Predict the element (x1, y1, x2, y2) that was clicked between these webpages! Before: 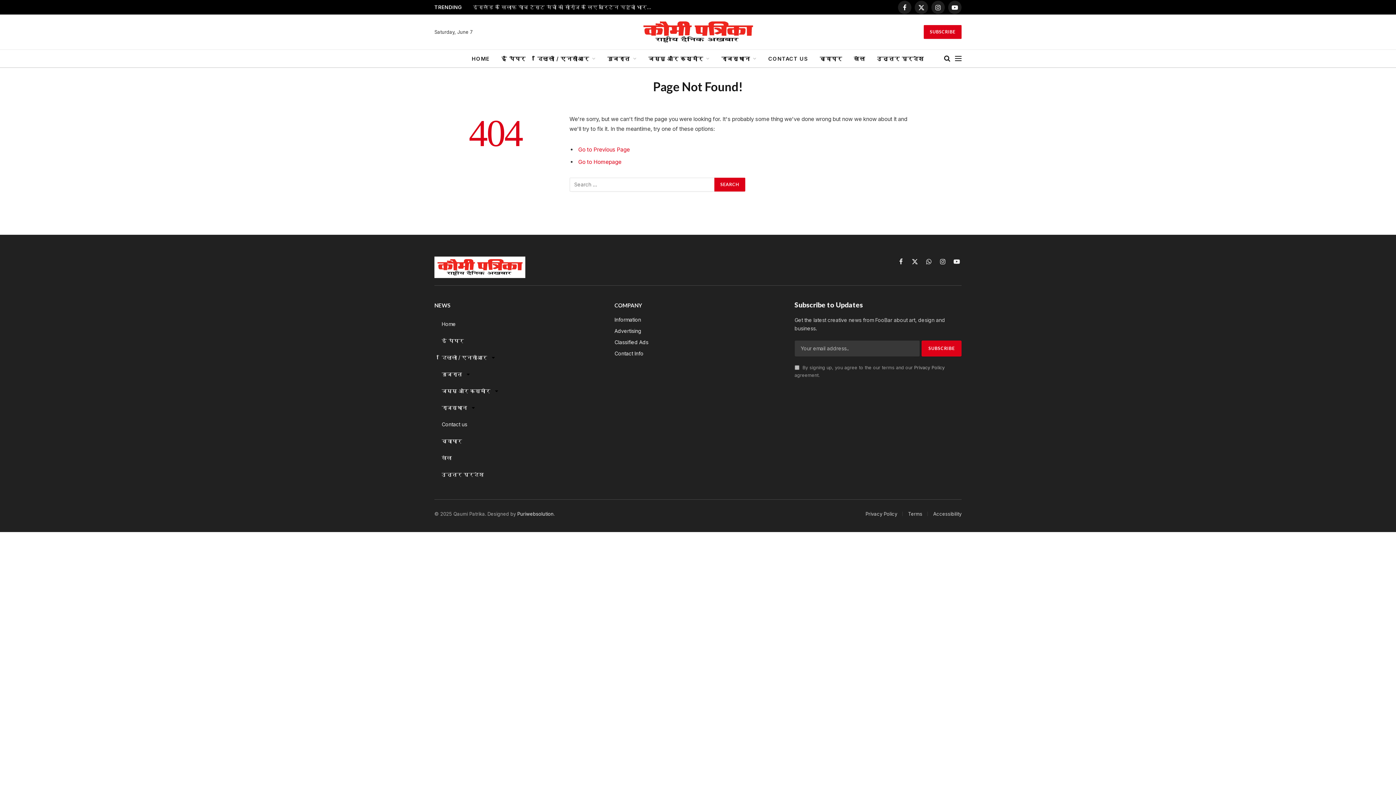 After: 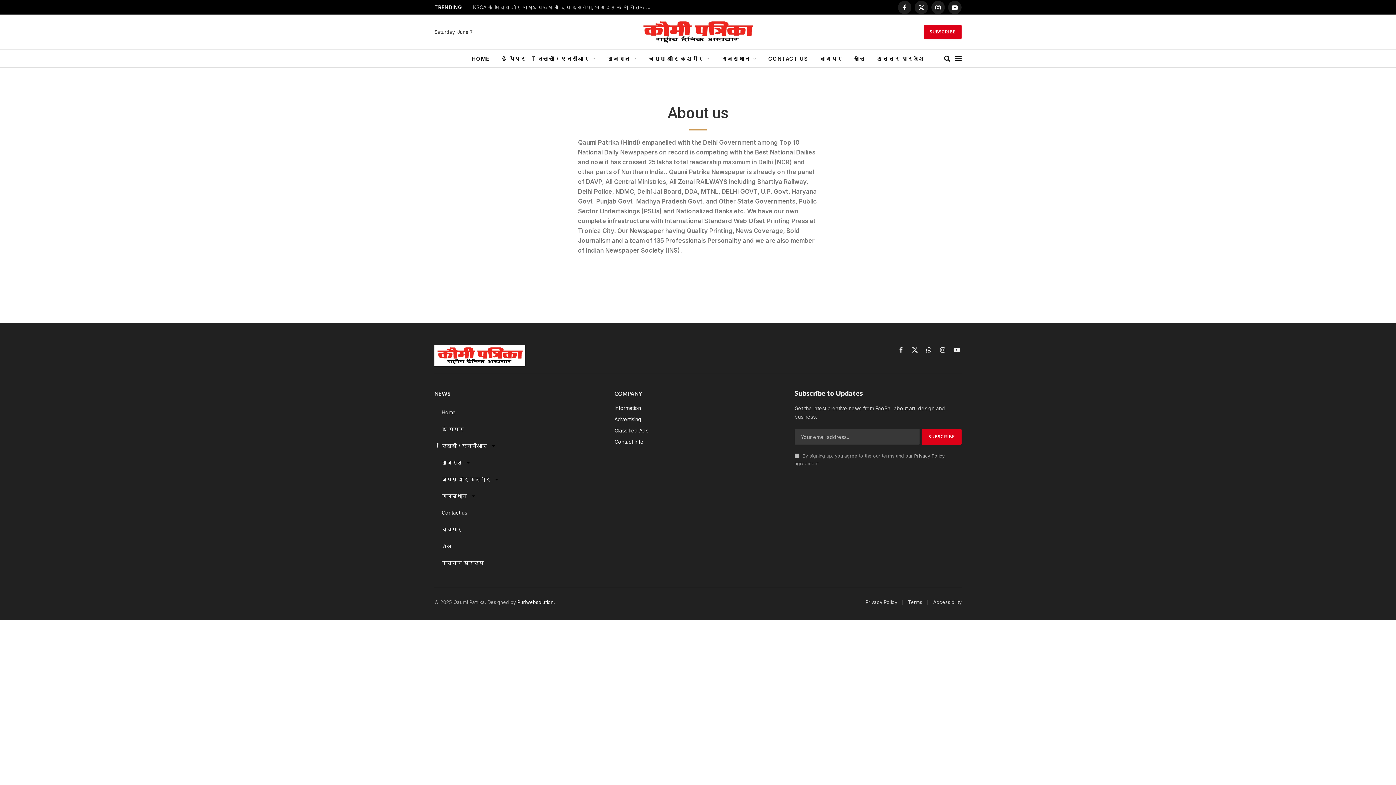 Action: label: Information bbox: (614, 316, 641, 322)